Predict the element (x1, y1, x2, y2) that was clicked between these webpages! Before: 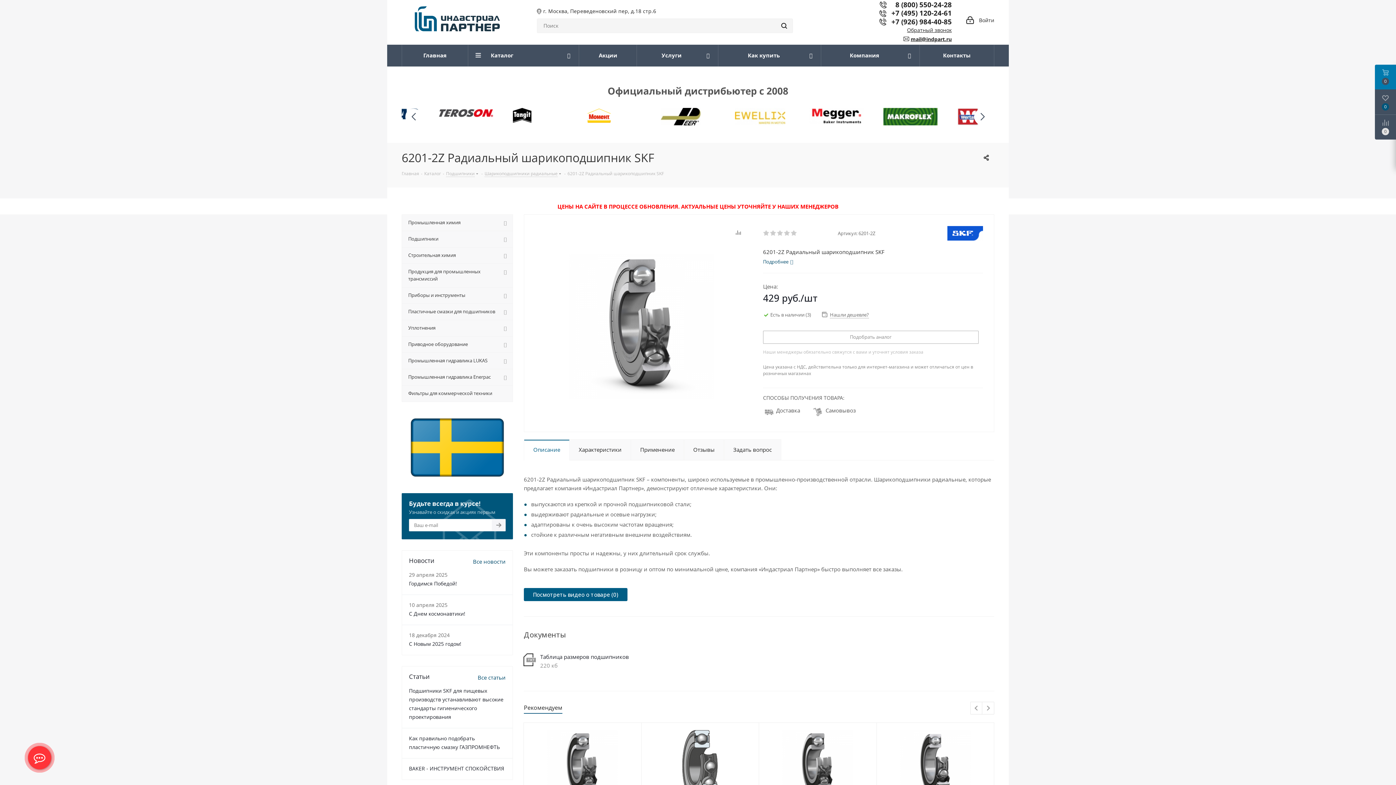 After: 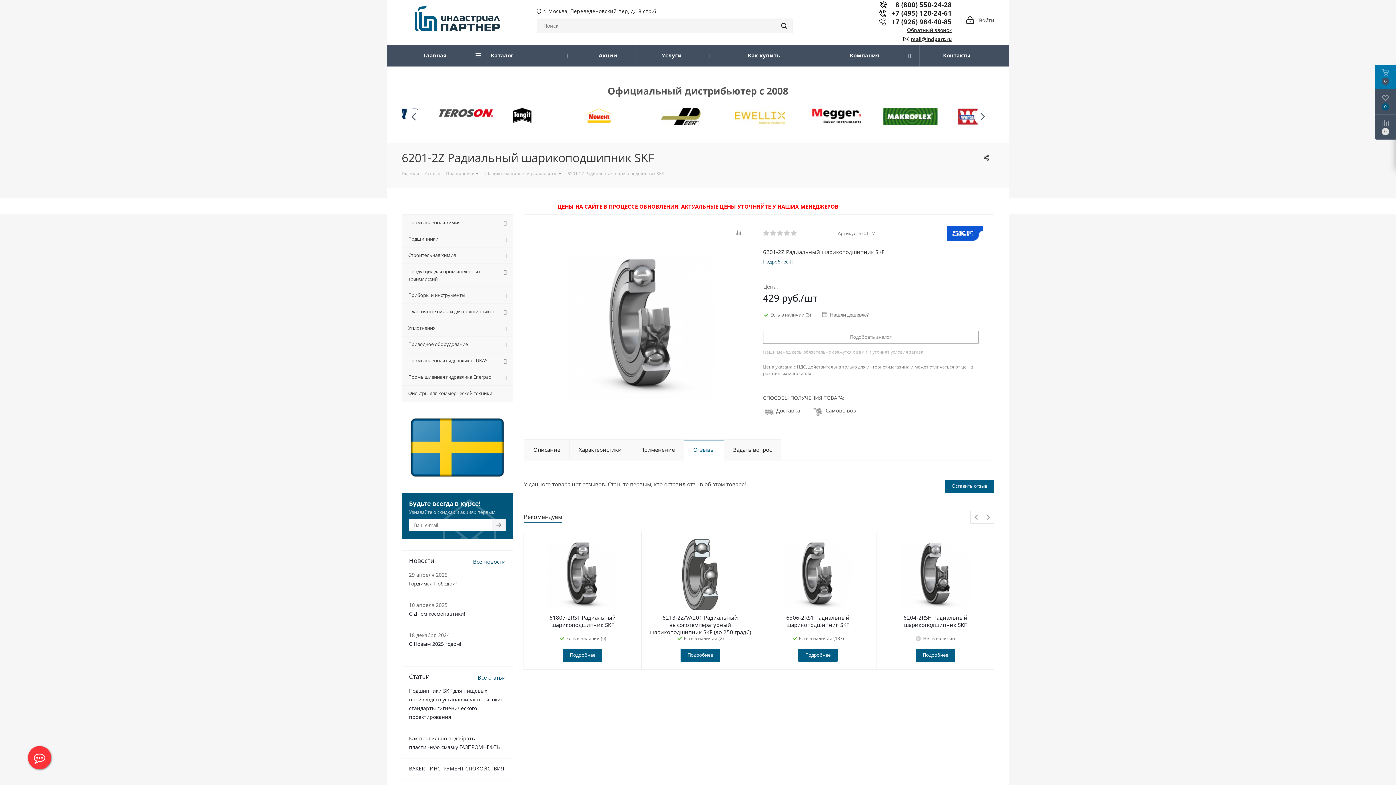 Action: bbox: (684, 439, 724, 460) label: Отзывы